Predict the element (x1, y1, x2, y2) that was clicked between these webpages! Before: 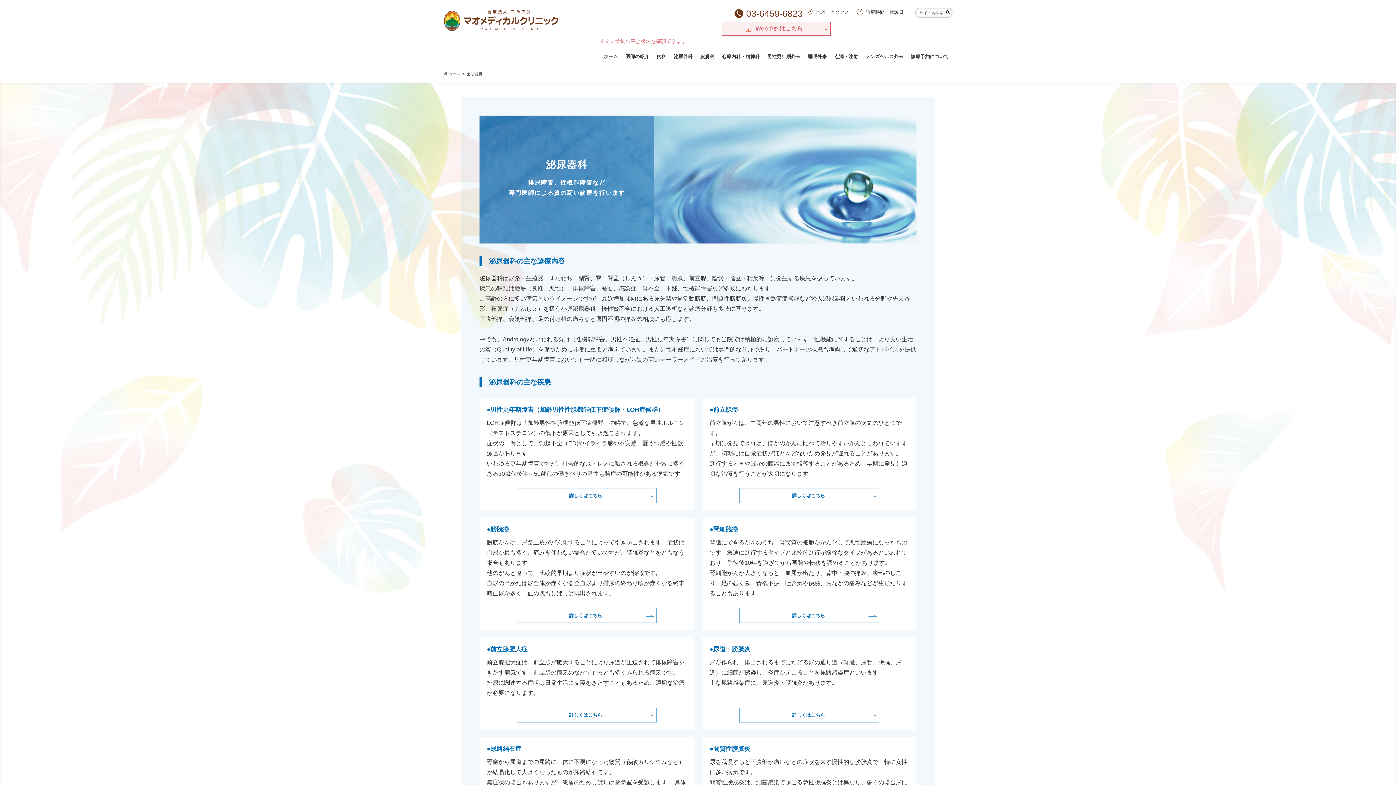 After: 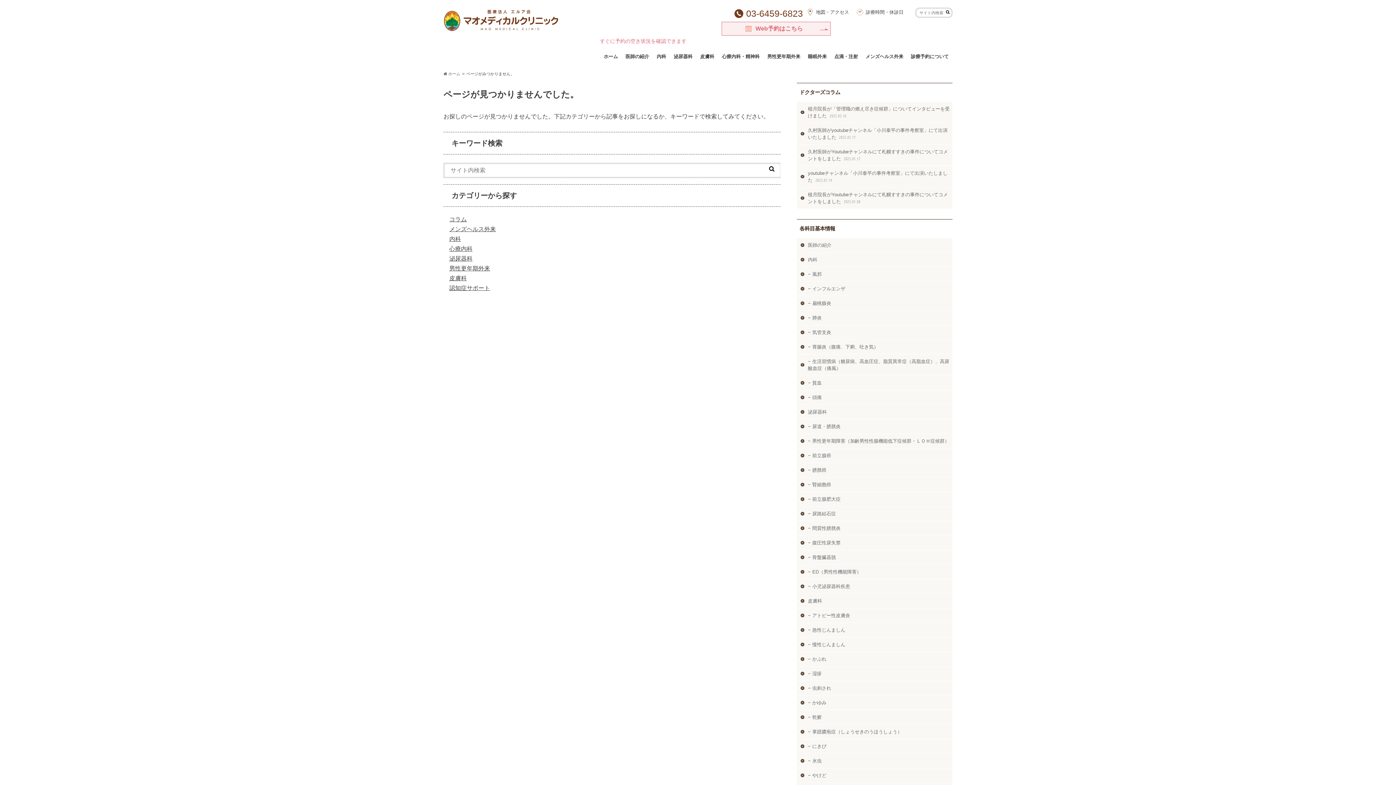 Action: label: 睡眠外来 bbox: (804, 52, 830, 62)